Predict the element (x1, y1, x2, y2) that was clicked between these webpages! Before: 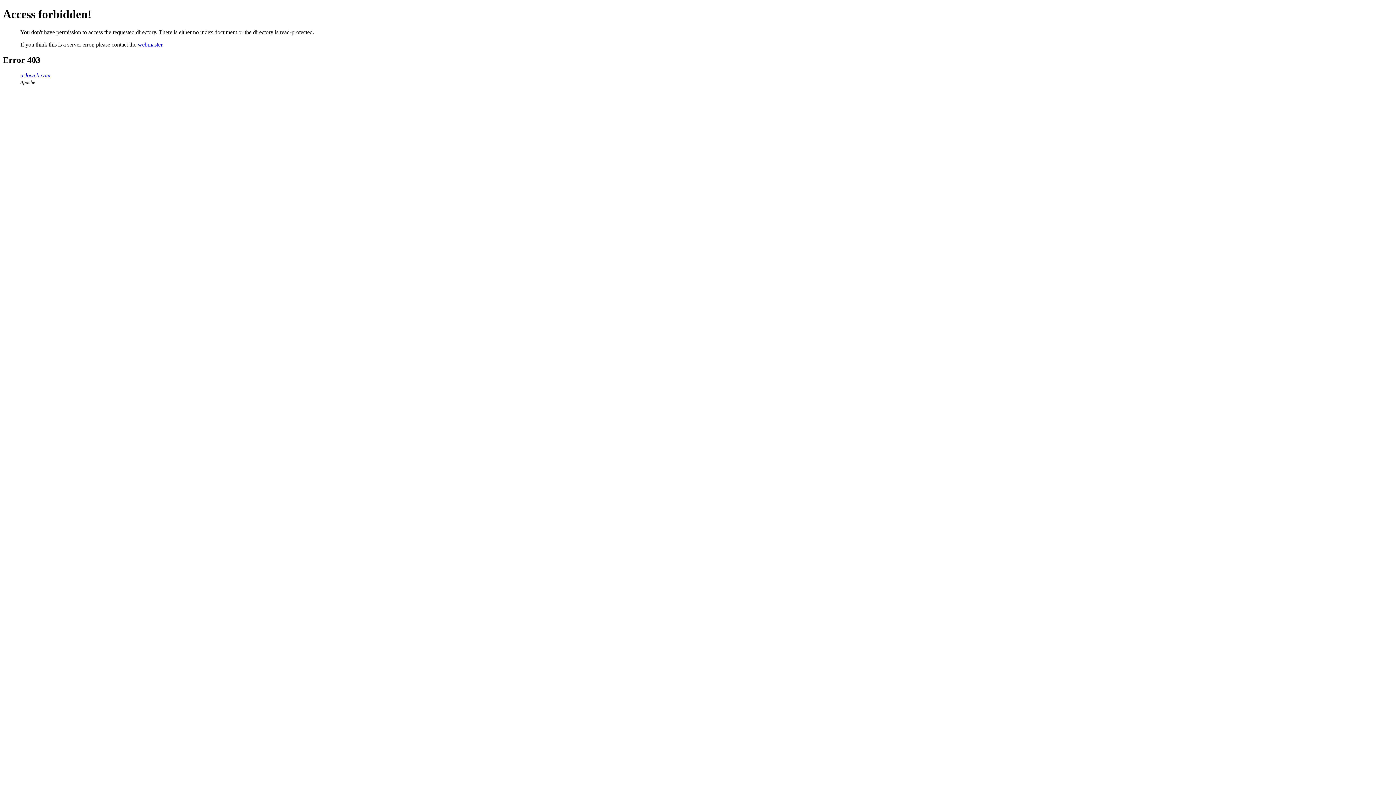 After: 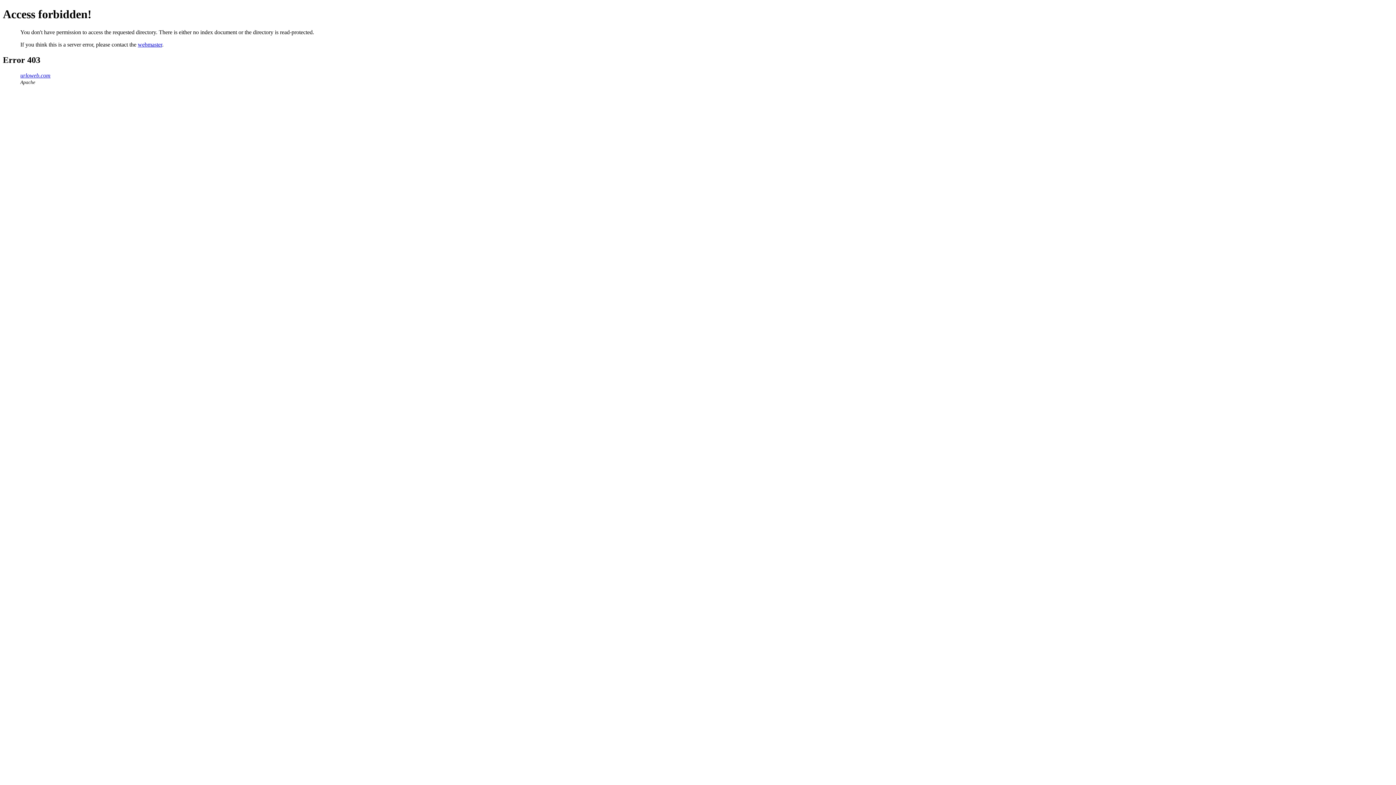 Action: label: urloweb.com bbox: (20, 72, 50, 78)